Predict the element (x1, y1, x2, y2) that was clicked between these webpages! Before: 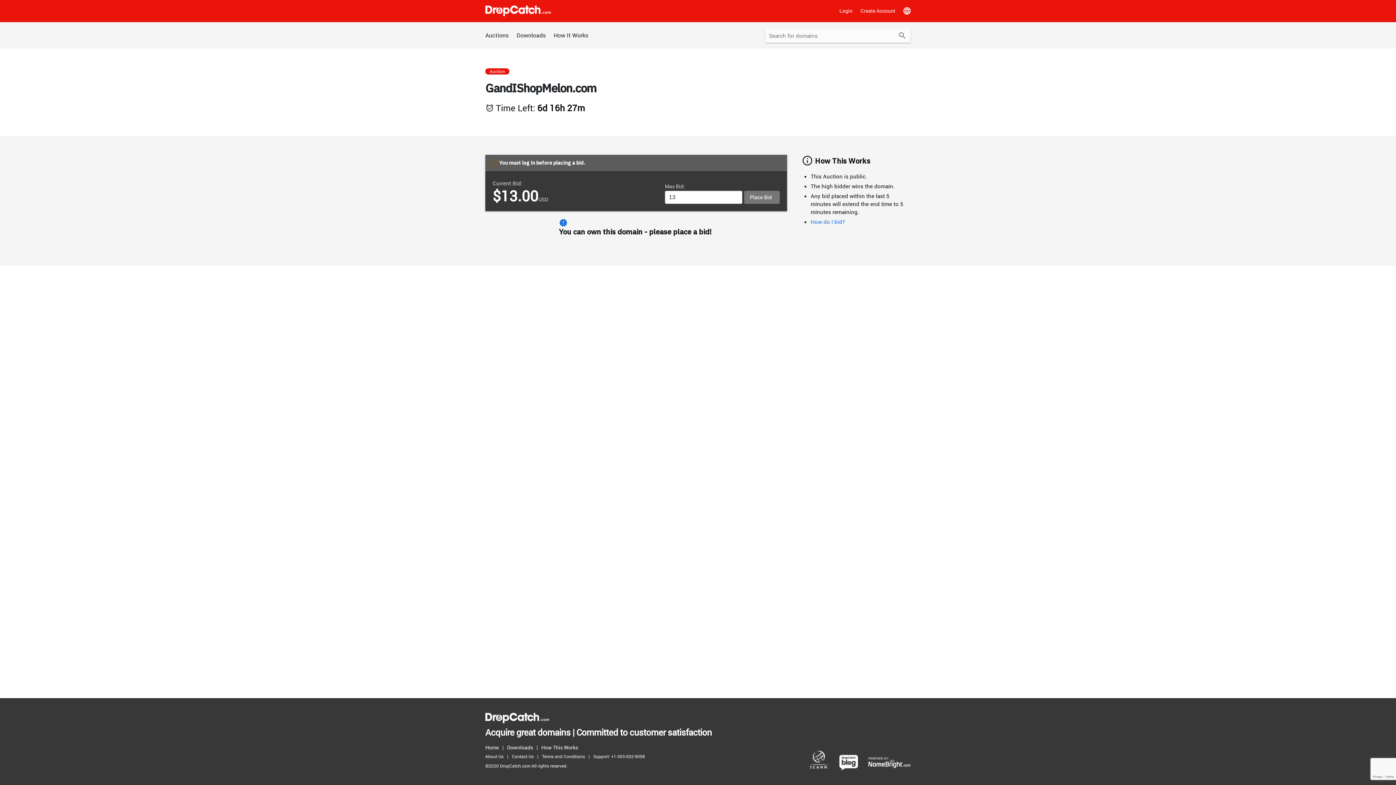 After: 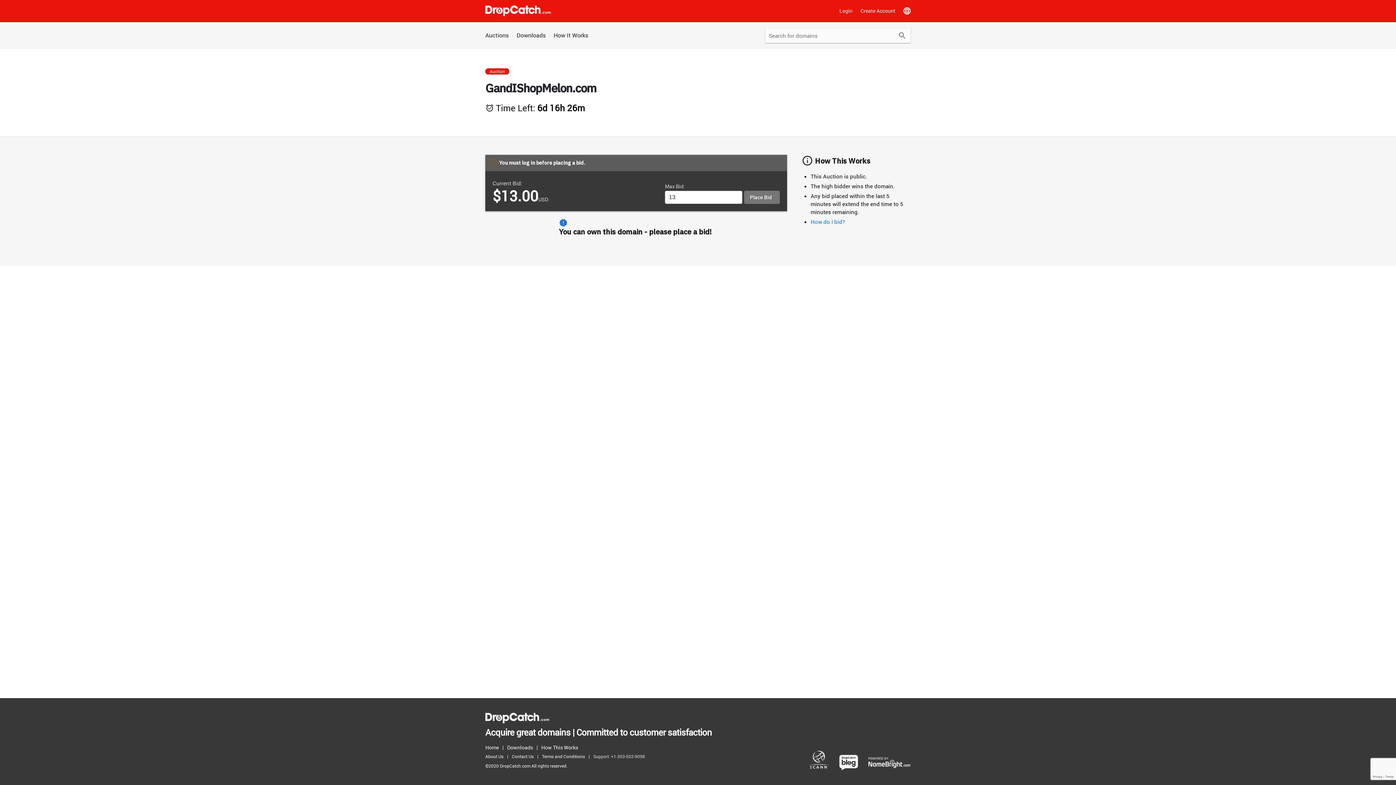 Action: label: Support: +1-303-502-9098 bbox: (593, 752, 648, 761)